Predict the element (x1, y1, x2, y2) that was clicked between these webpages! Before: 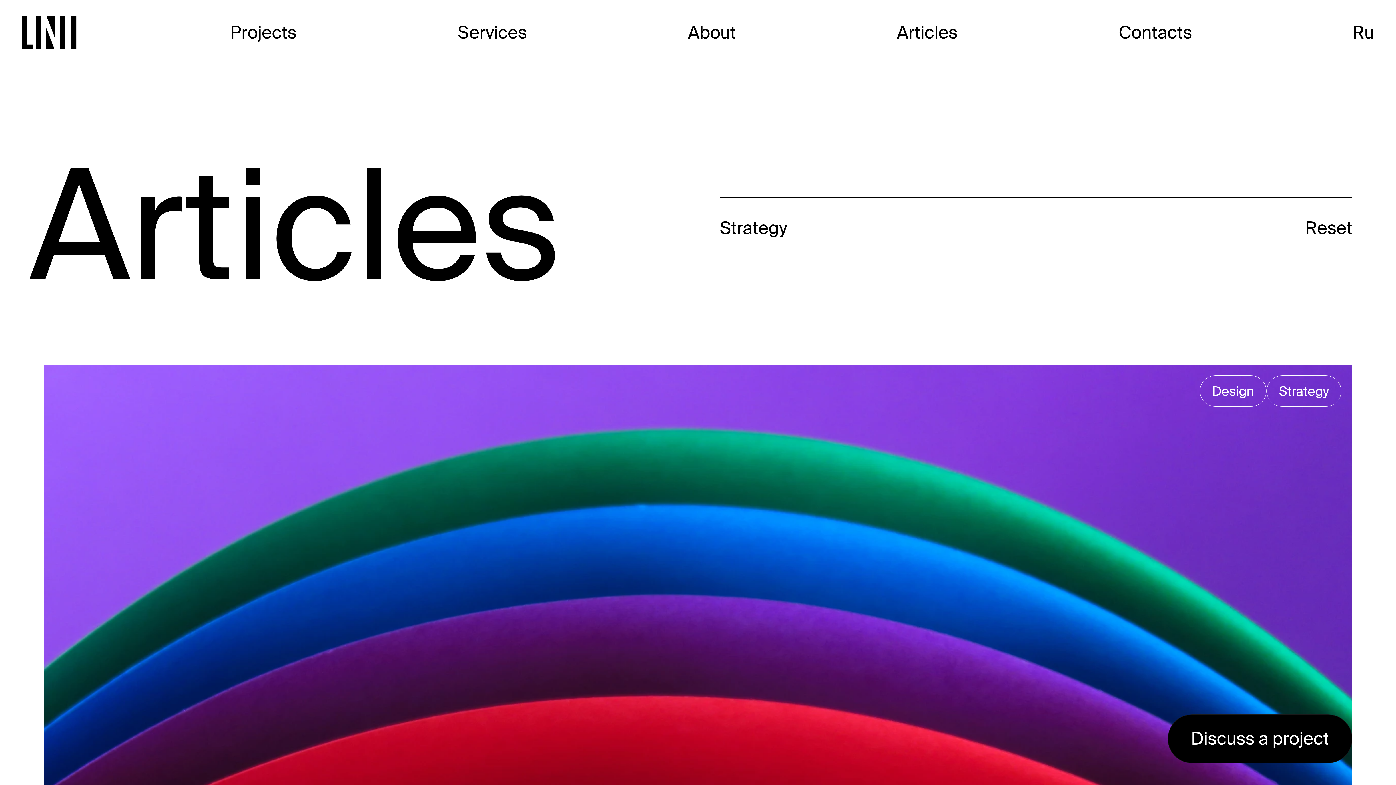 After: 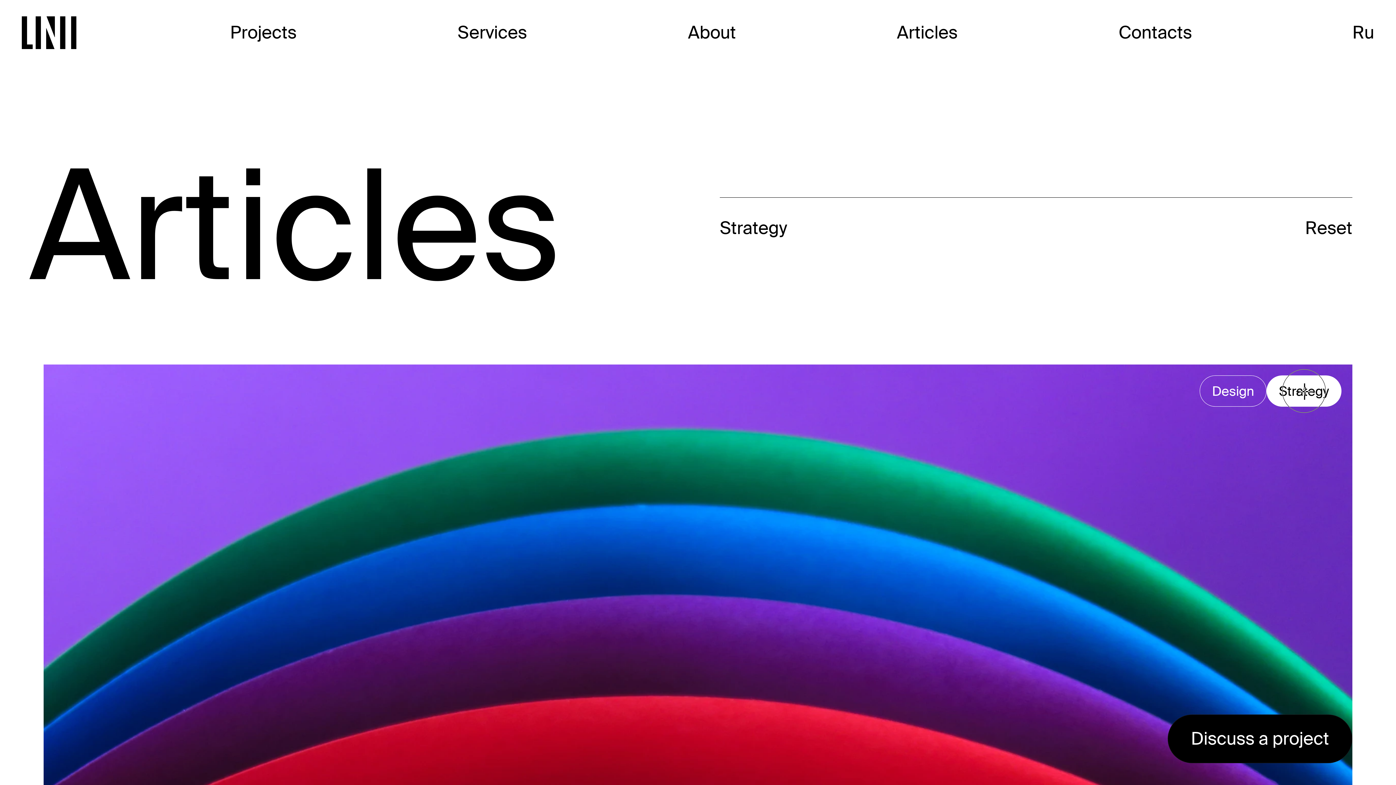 Action: bbox: (1266, 375, 1341, 406) label: Strategy